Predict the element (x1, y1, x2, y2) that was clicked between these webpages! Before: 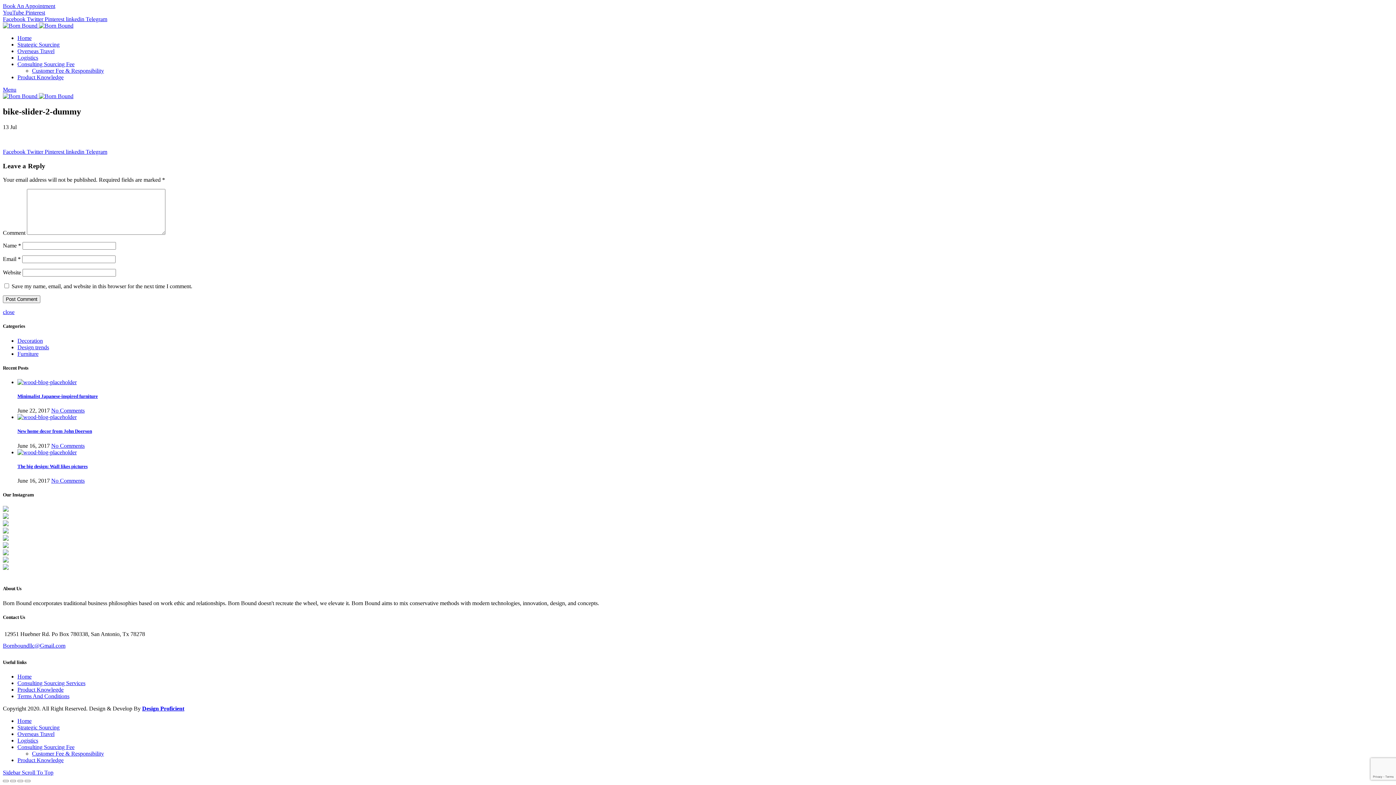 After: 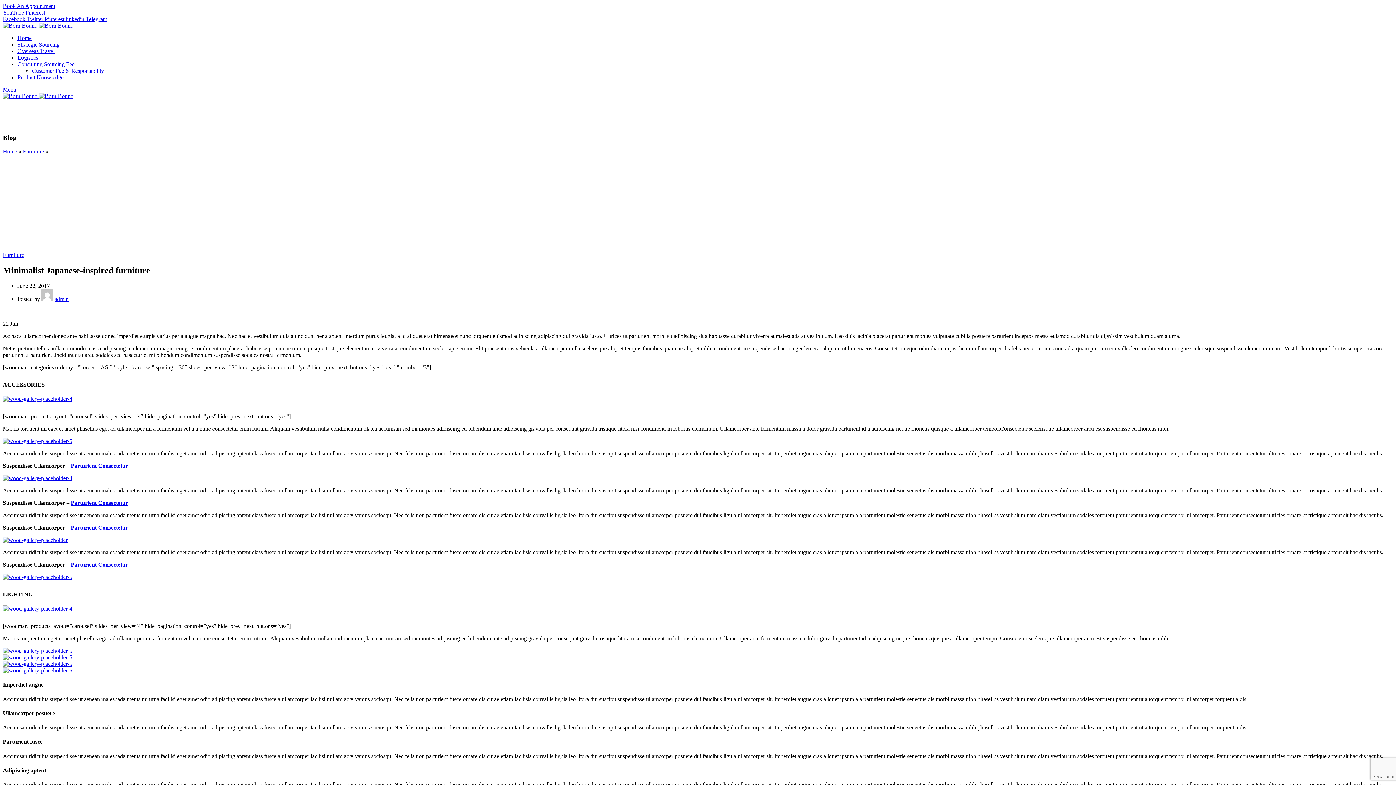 Action: bbox: (17, 379, 76, 385)